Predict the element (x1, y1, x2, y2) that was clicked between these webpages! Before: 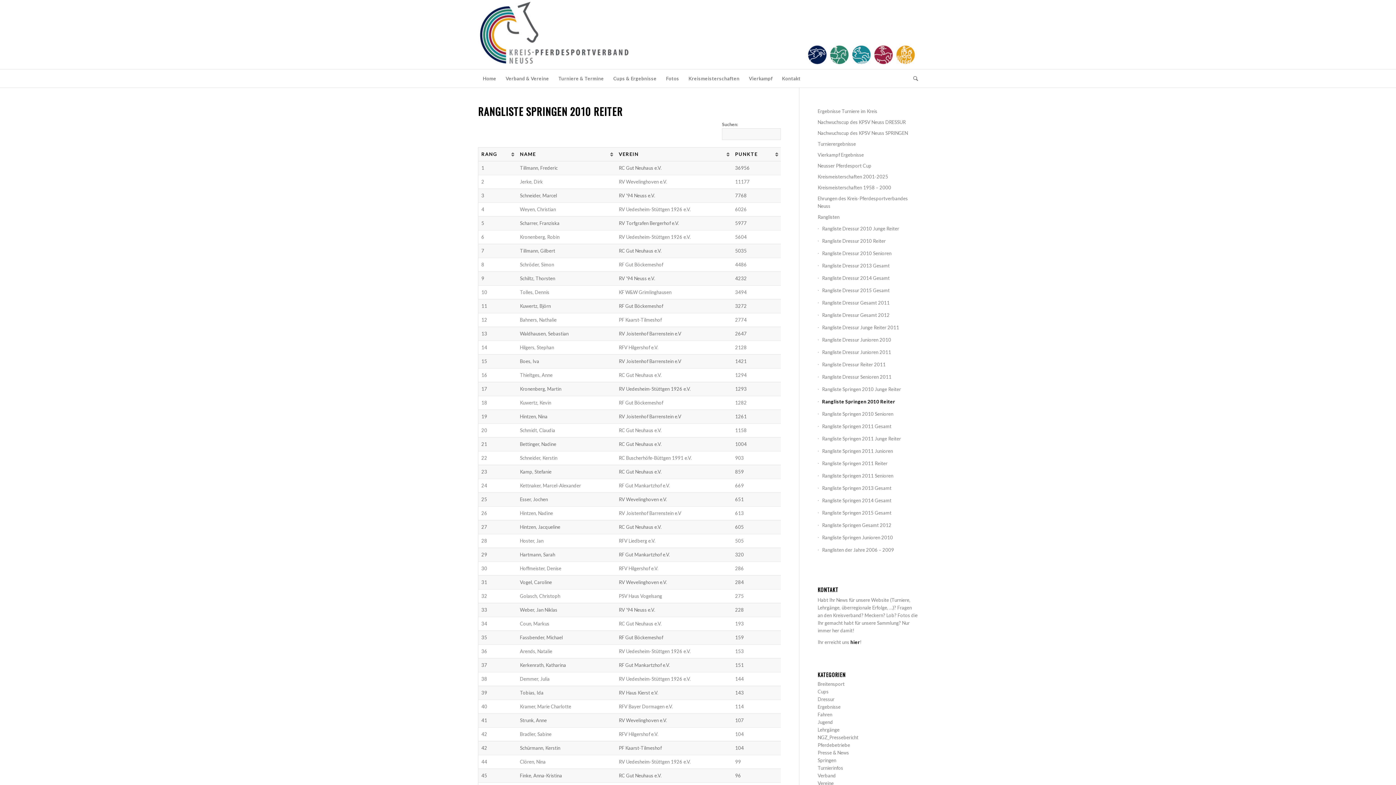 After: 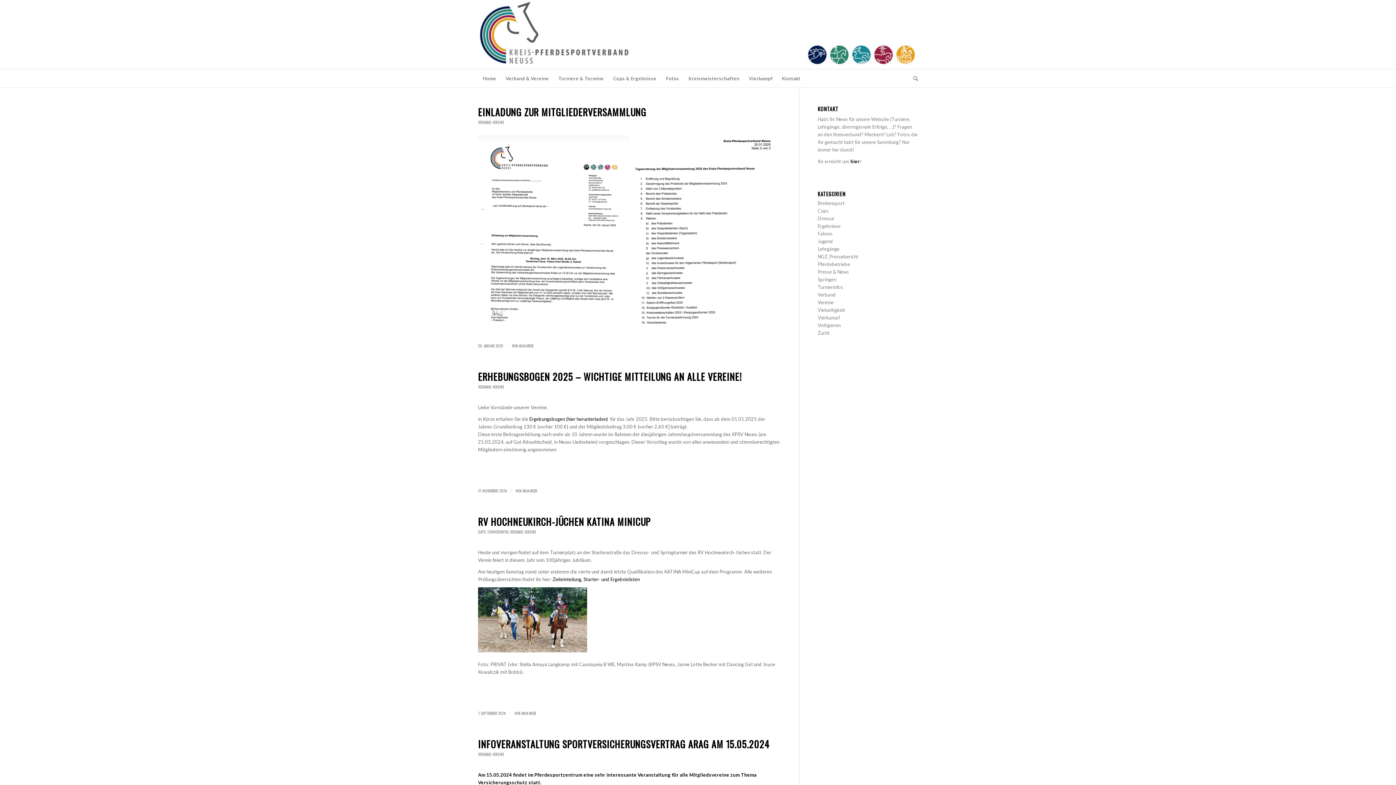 Action: bbox: (817, 780, 833, 786) label: Vereine